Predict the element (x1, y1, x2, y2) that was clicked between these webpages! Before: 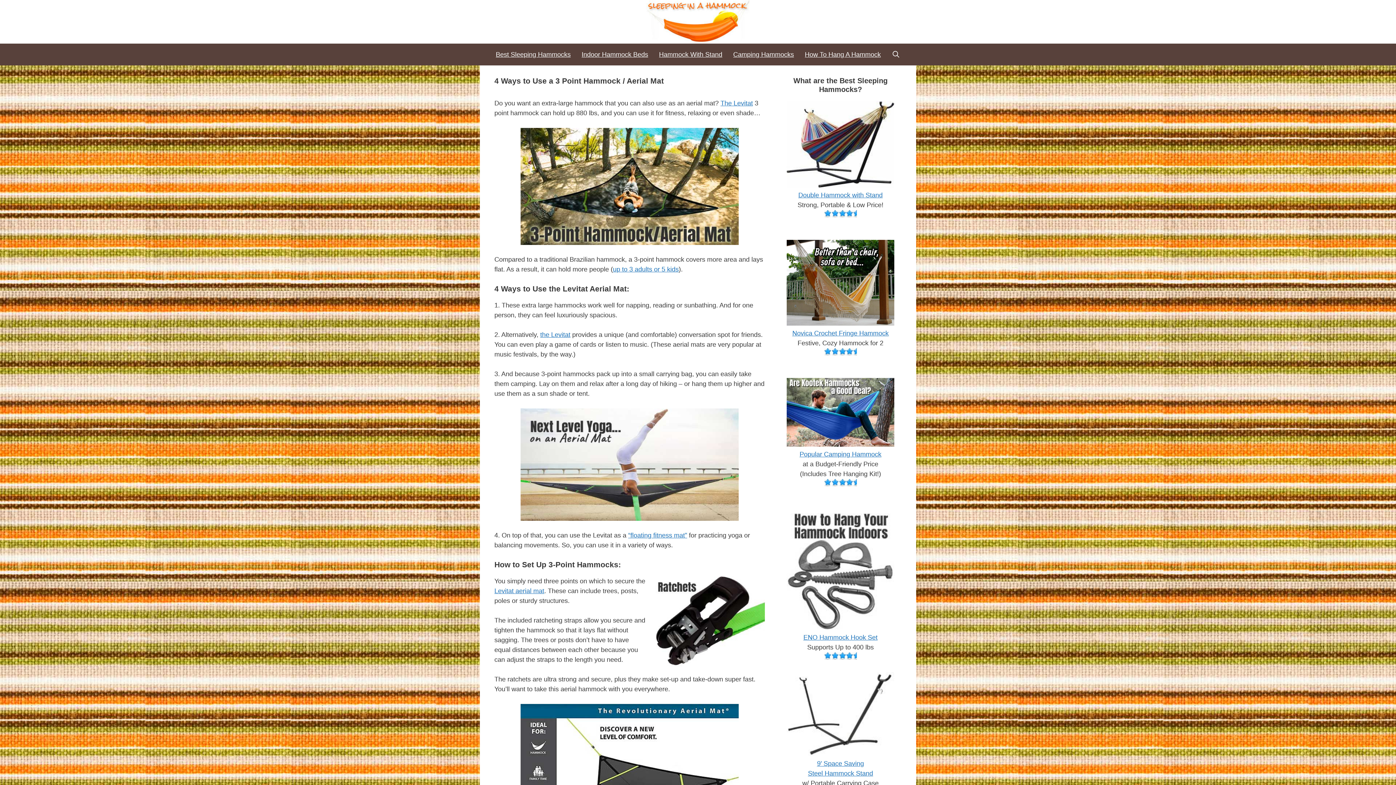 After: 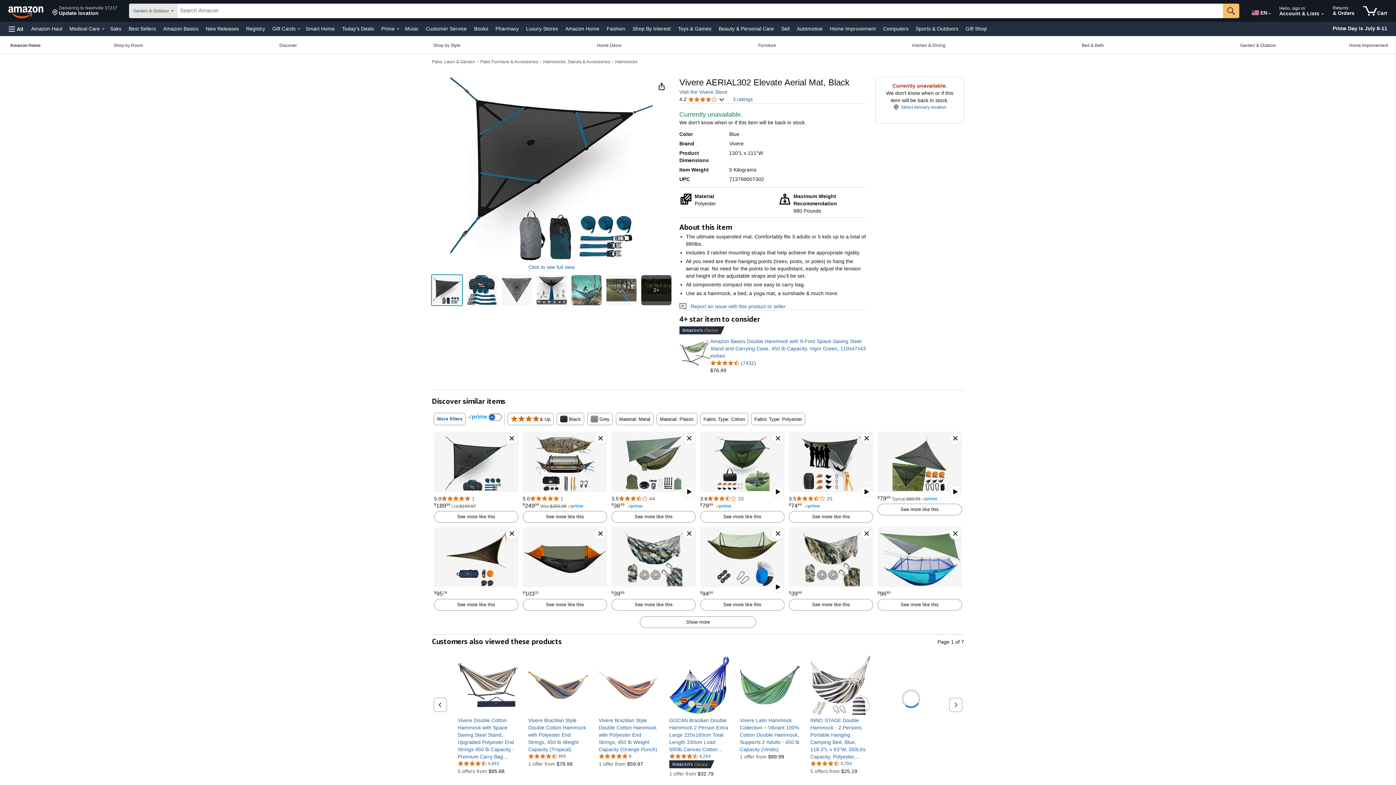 Action: label: Levitat aerial mat bbox: (494, 587, 544, 594)